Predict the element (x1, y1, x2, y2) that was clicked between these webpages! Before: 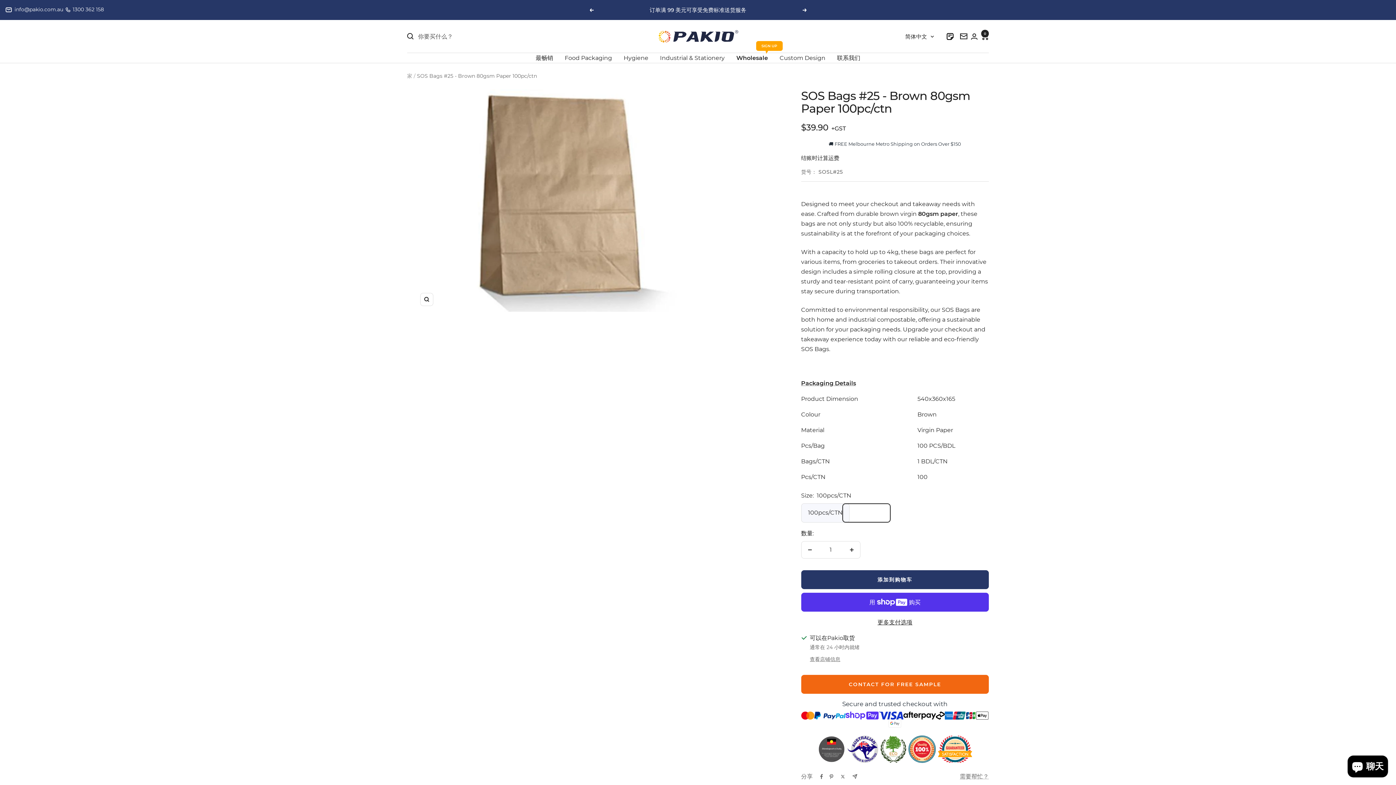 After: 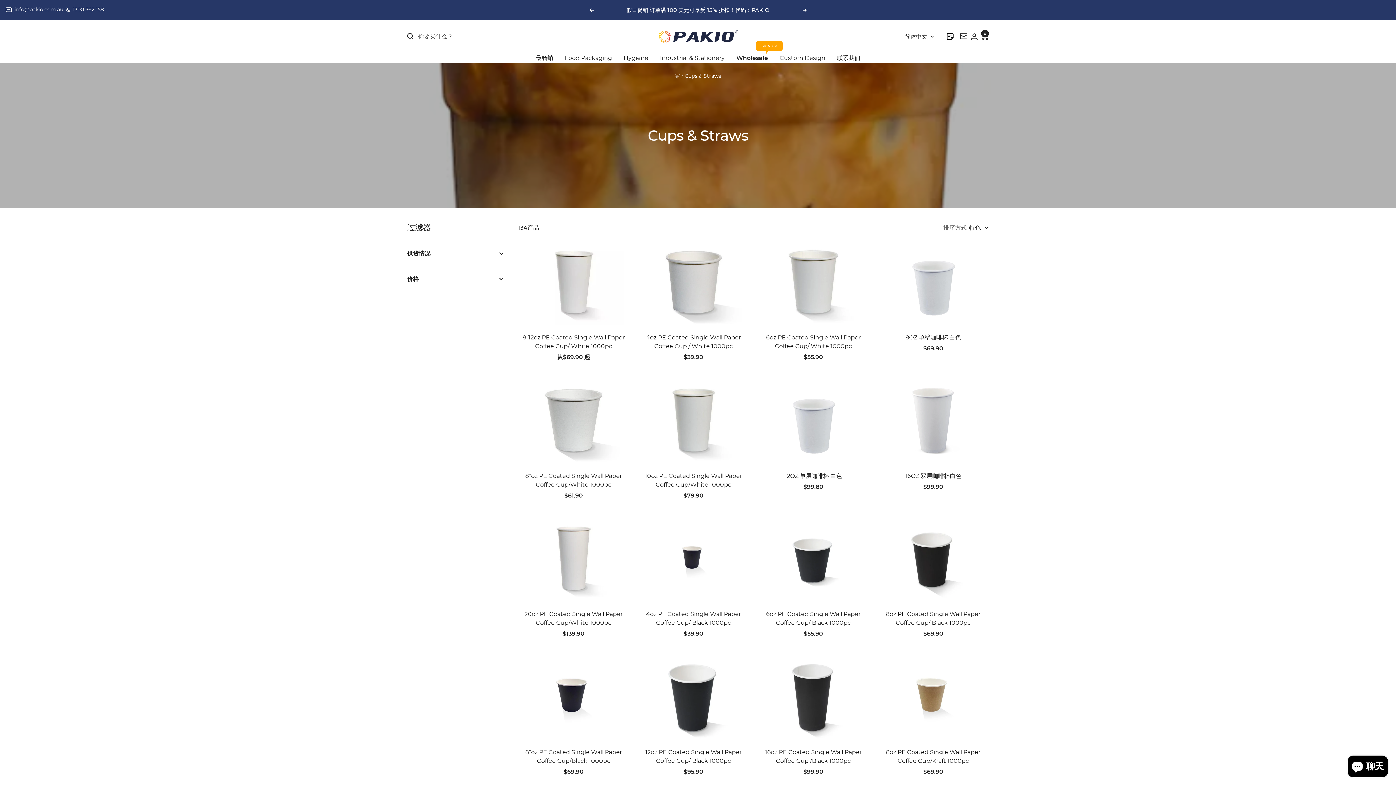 Action: bbox: (535, 53, 553, 62) label: 最畅销